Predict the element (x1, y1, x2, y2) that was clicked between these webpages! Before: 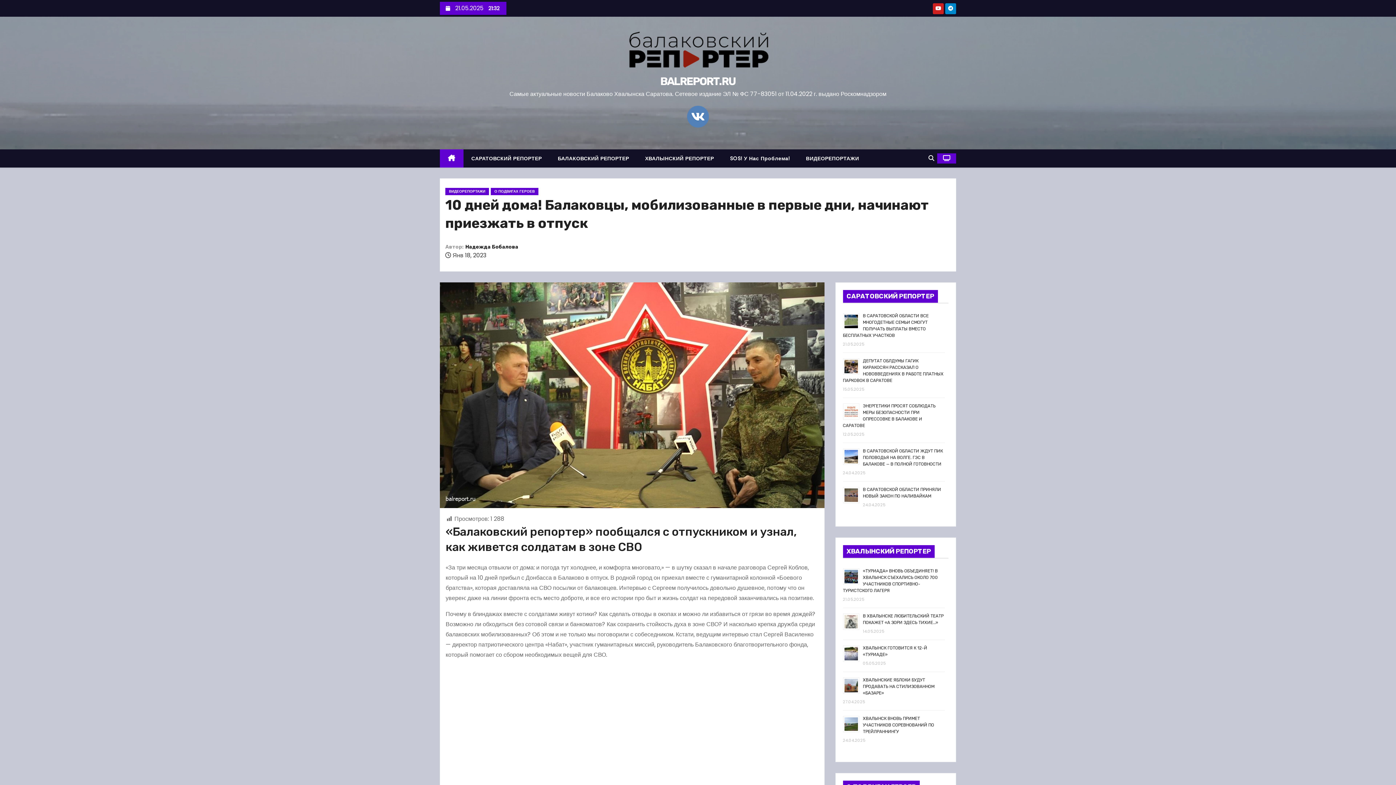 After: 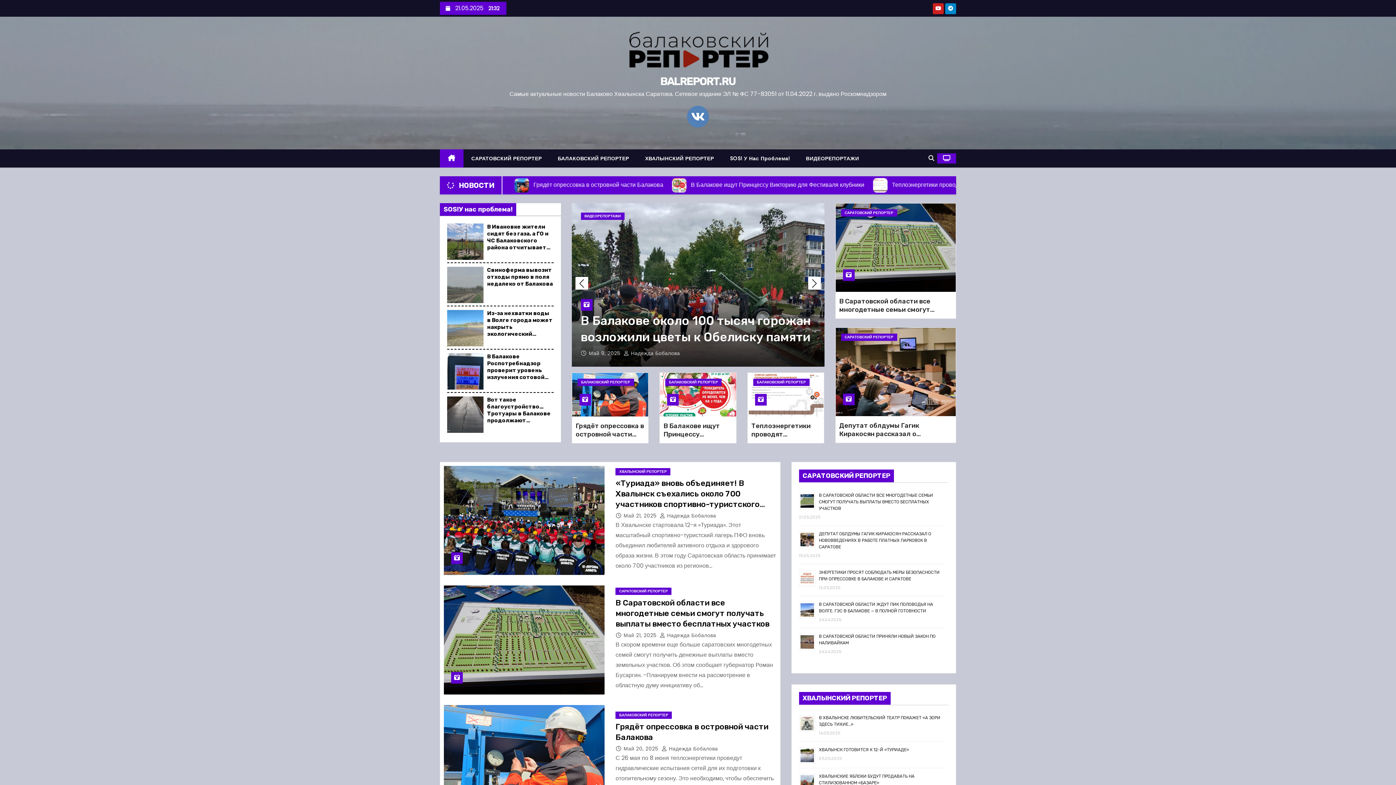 Action: bbox: (621, 27, 774, 73)